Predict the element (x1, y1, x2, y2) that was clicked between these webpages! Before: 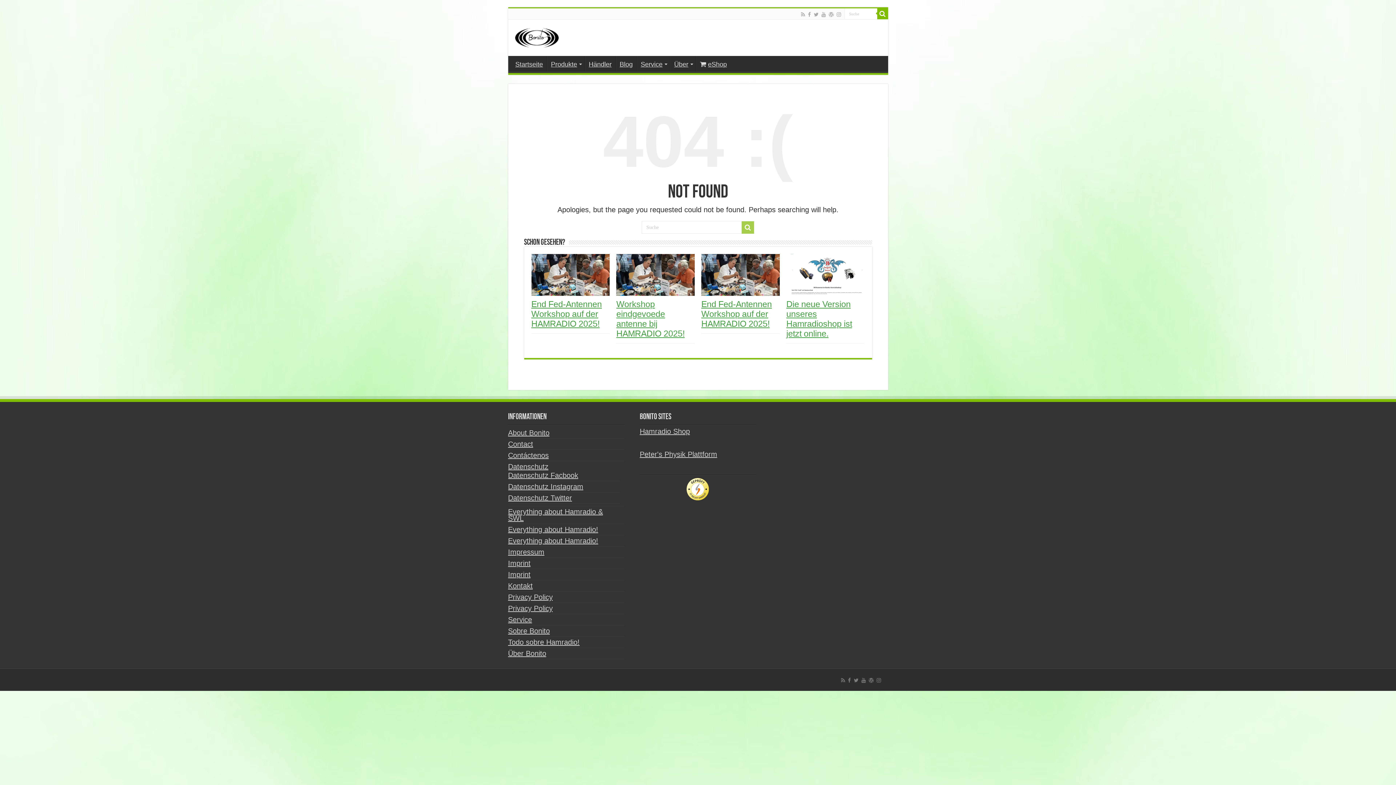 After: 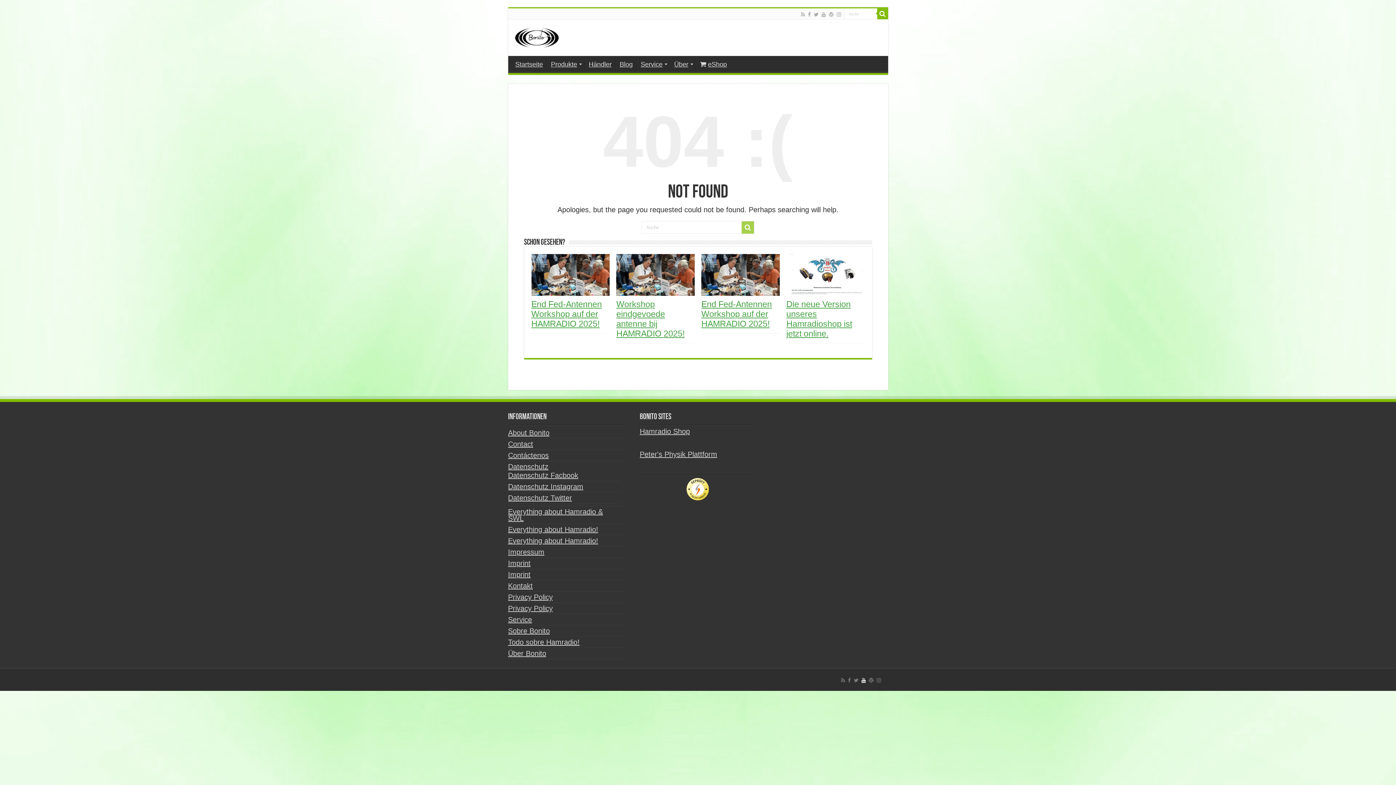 Action: bbox: (860, 676, 866, 684)